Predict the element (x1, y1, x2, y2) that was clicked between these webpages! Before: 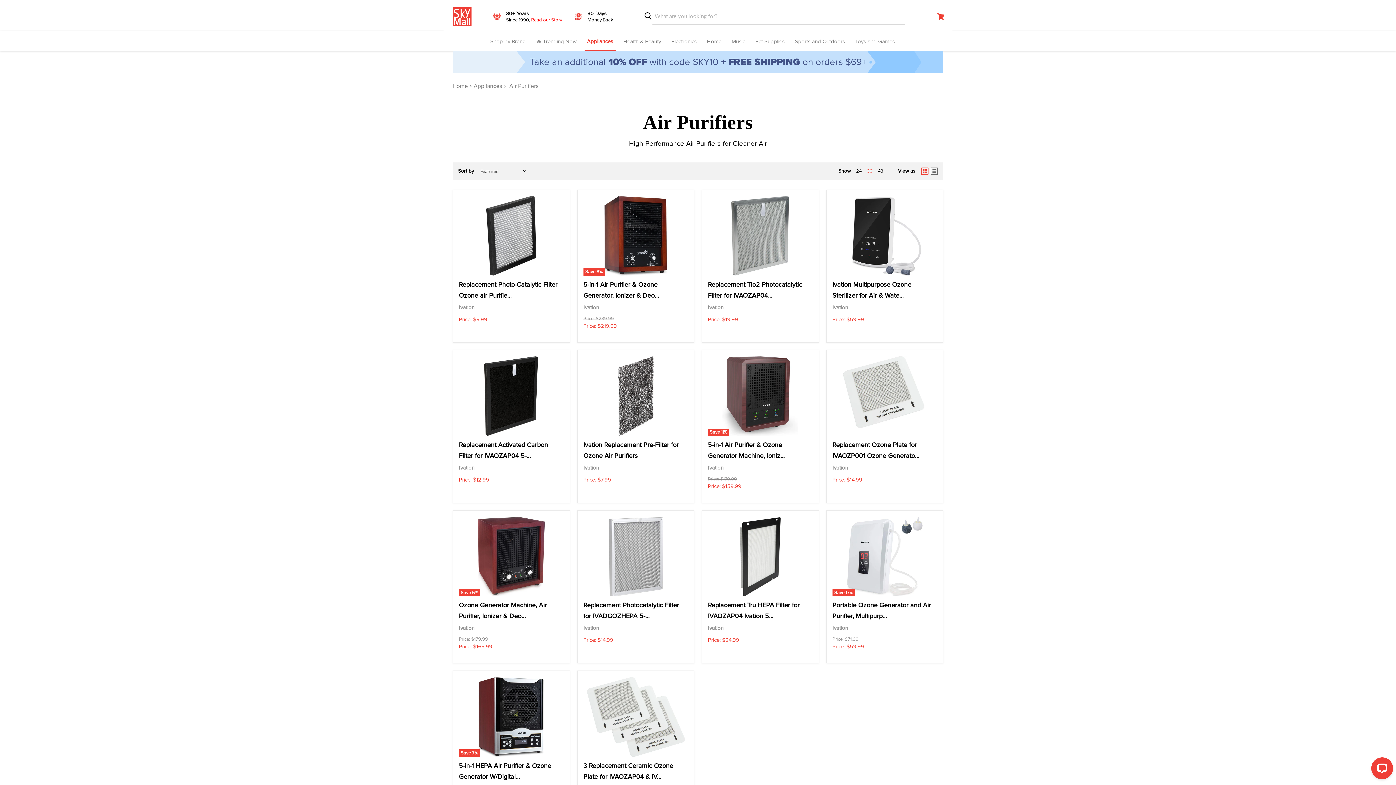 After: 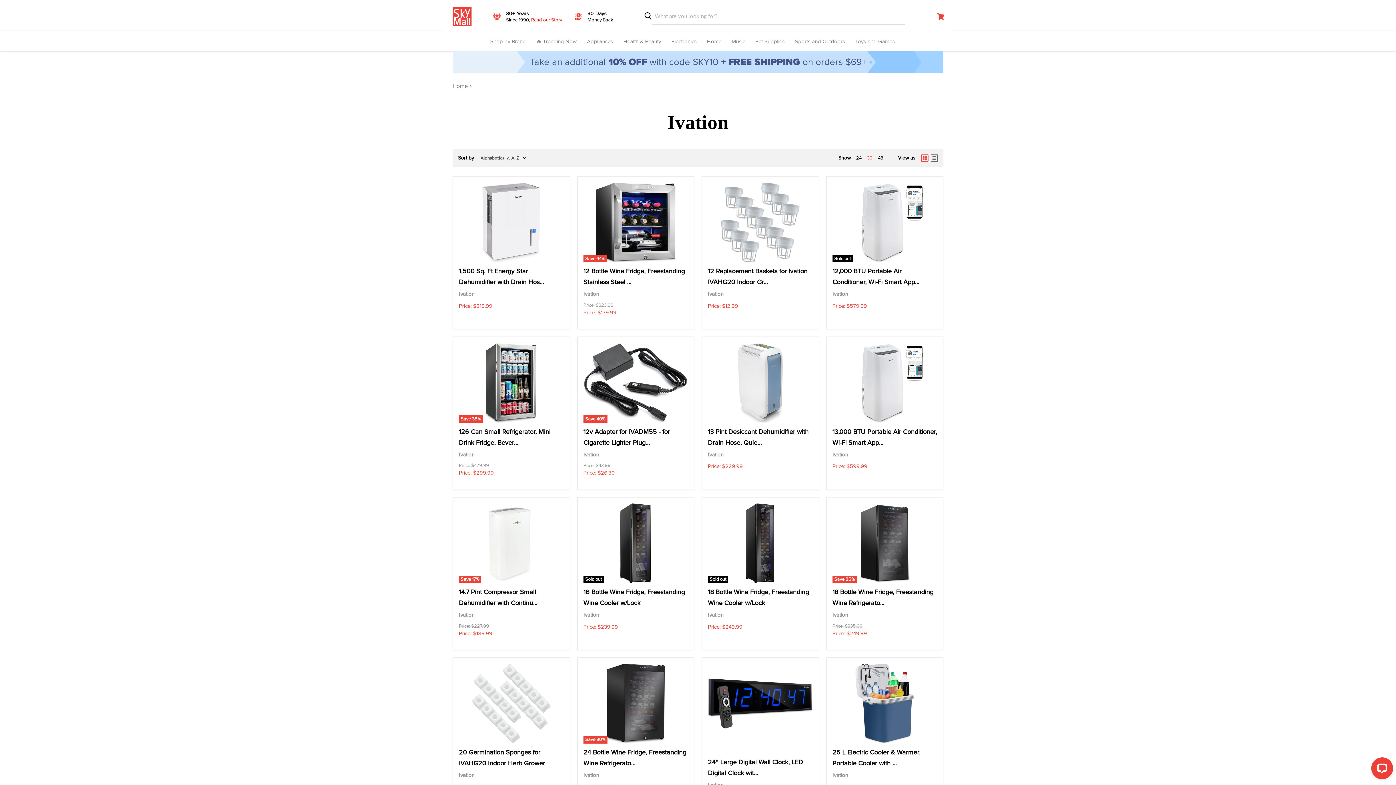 Action: bbox: (583, 465, 599, 470) label: Ivation